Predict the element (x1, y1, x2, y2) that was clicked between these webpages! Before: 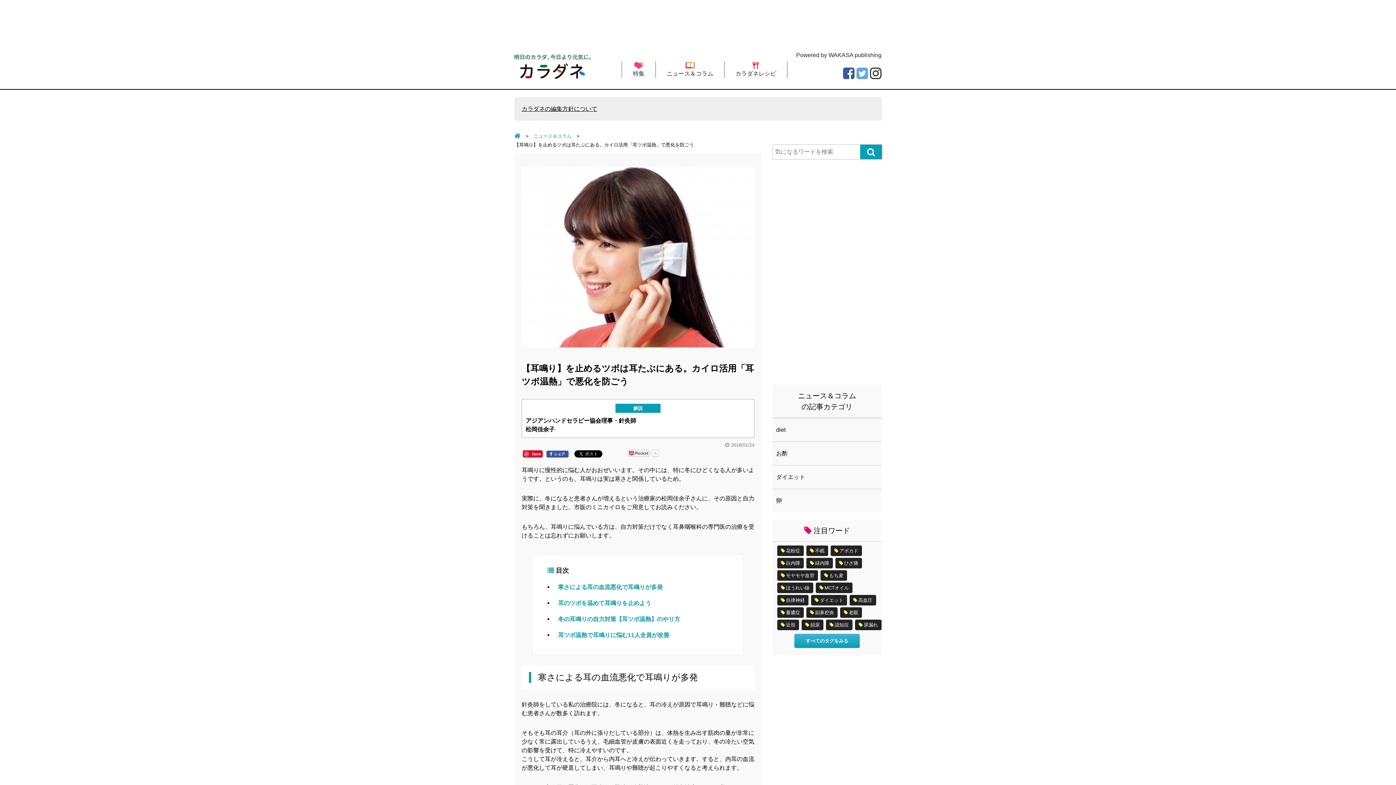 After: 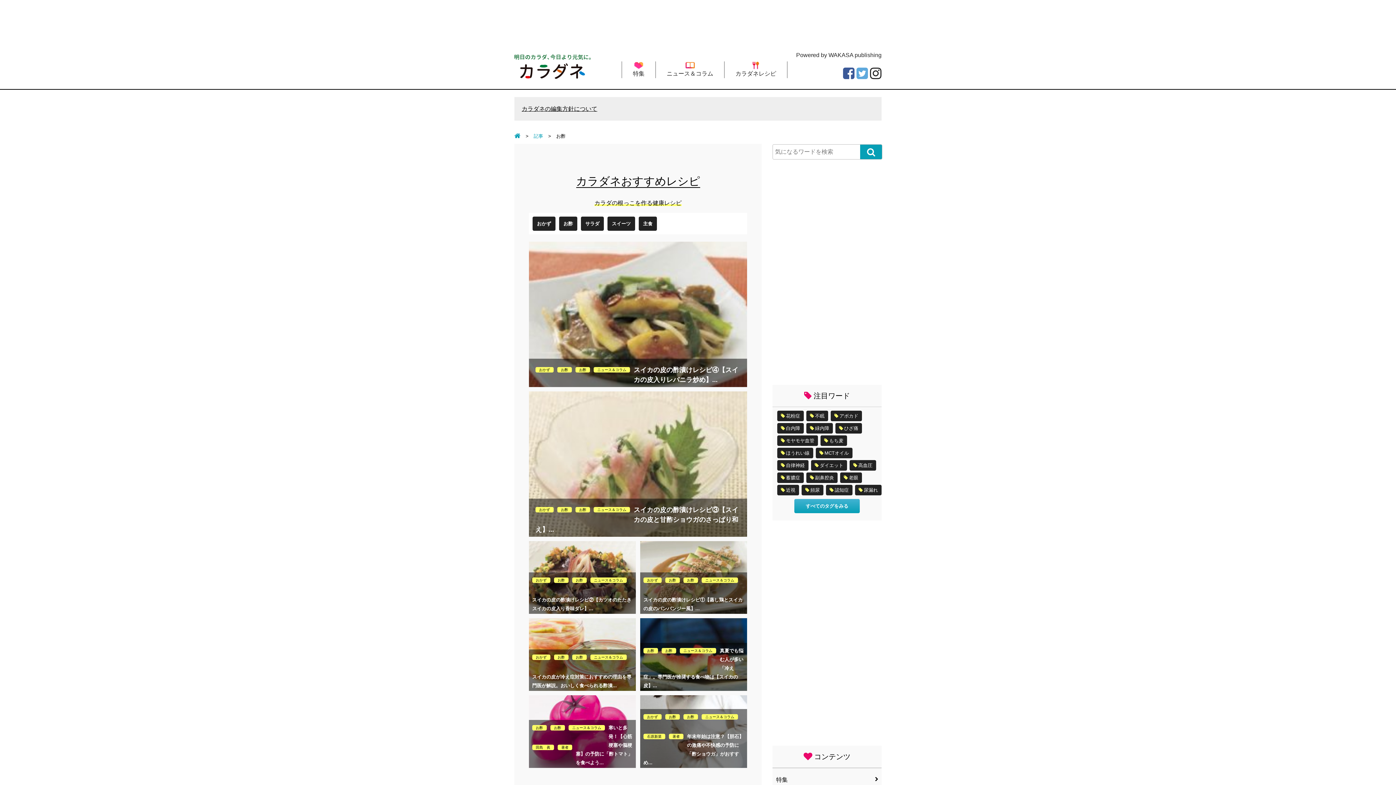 Action: label: お酢 bbox: (772, 442, 878, 465)